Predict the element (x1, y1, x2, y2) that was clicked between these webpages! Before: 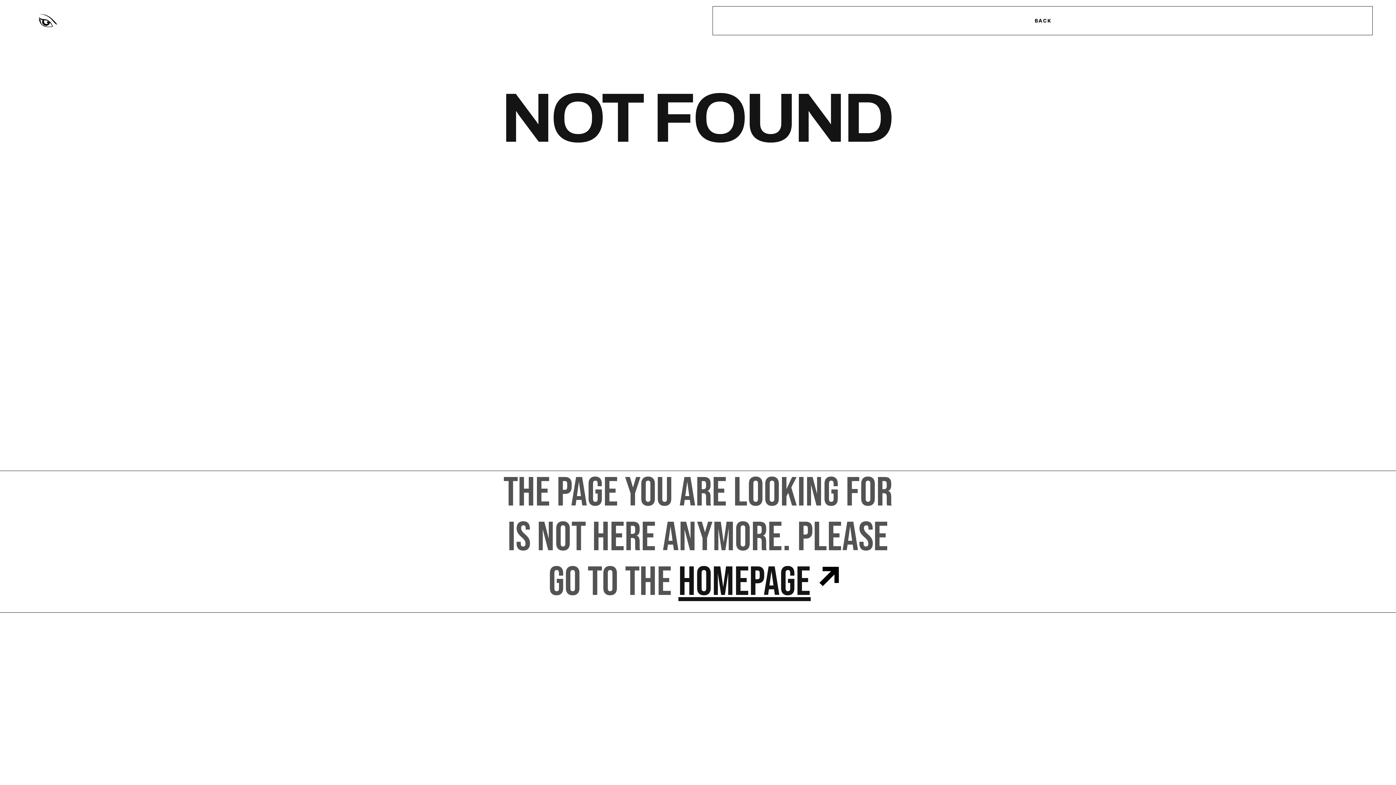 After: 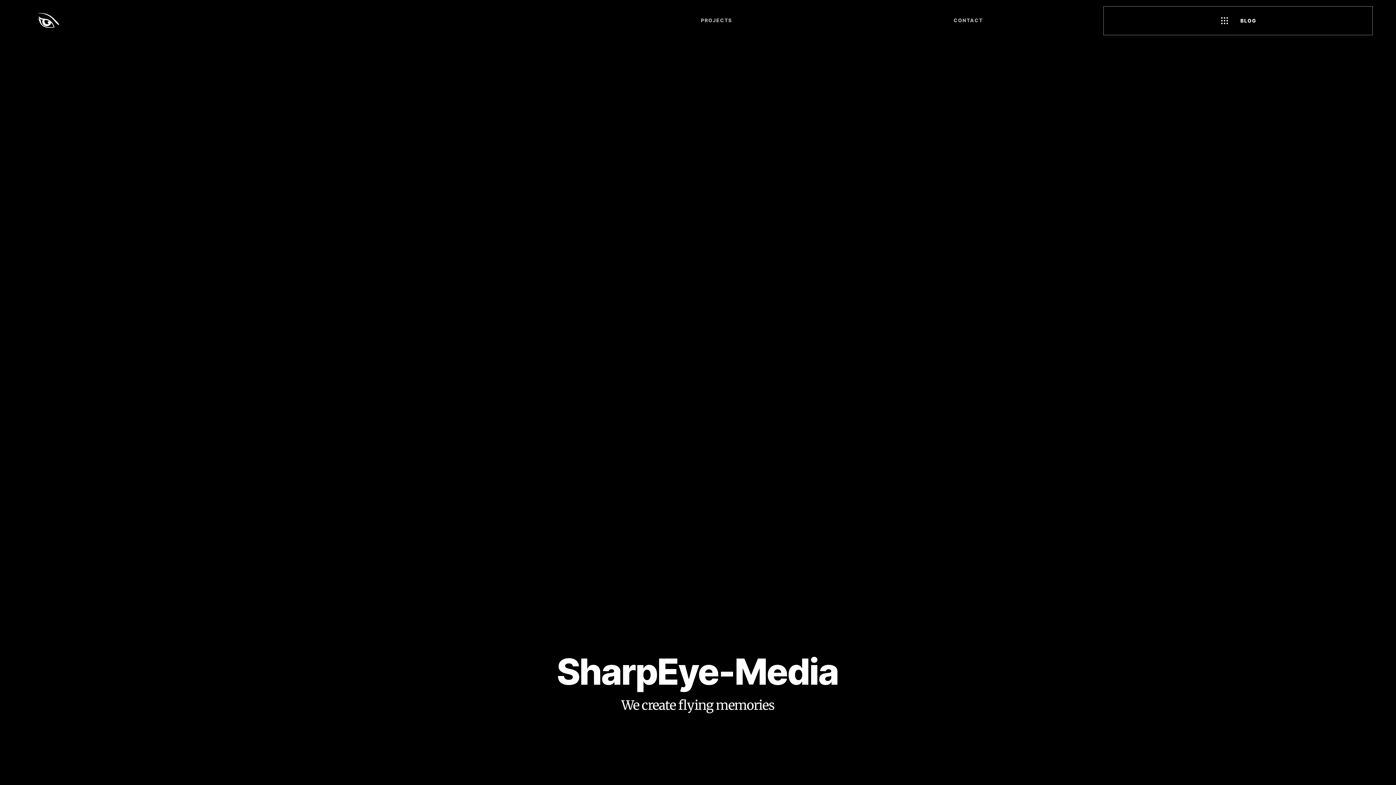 Action: bbox: (678, 558, 847, 607) label: HOMEPAGE